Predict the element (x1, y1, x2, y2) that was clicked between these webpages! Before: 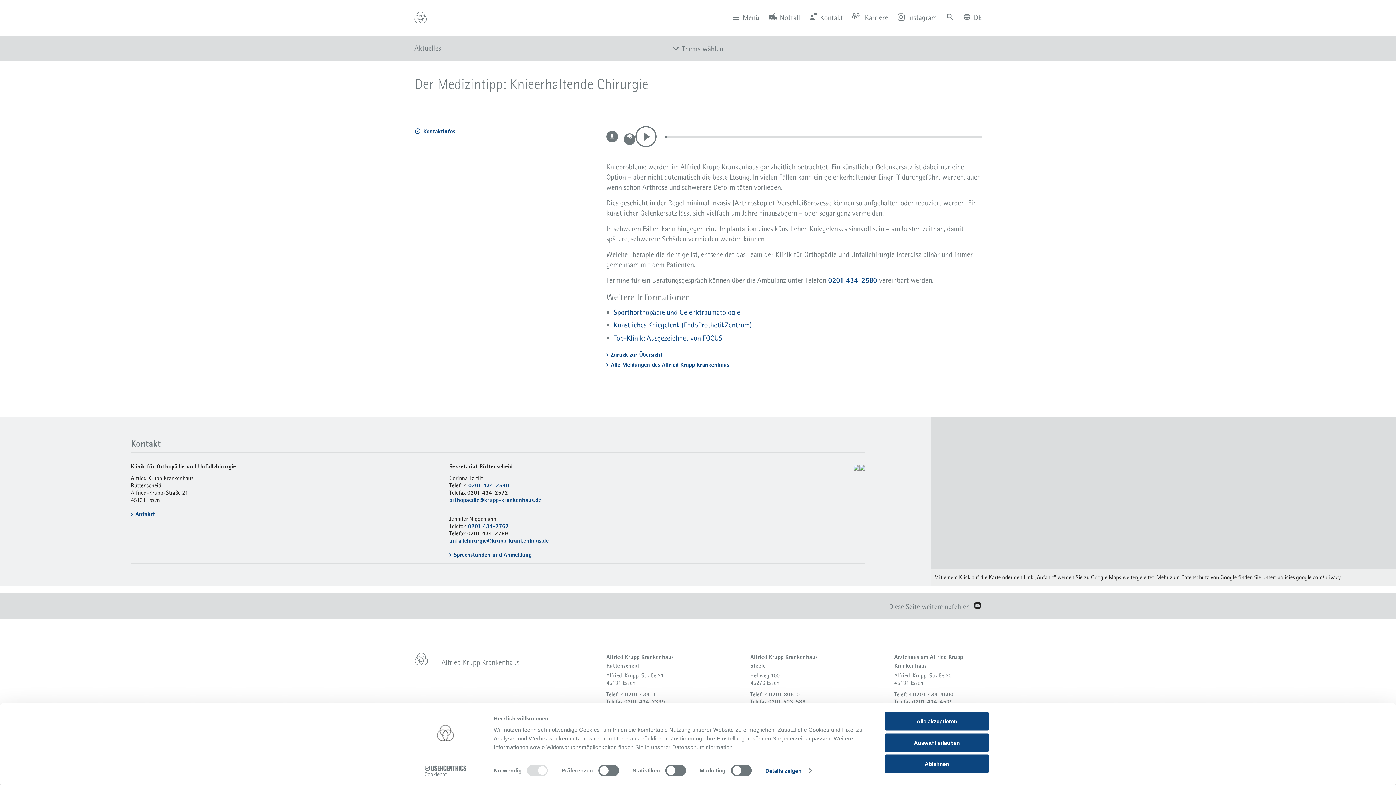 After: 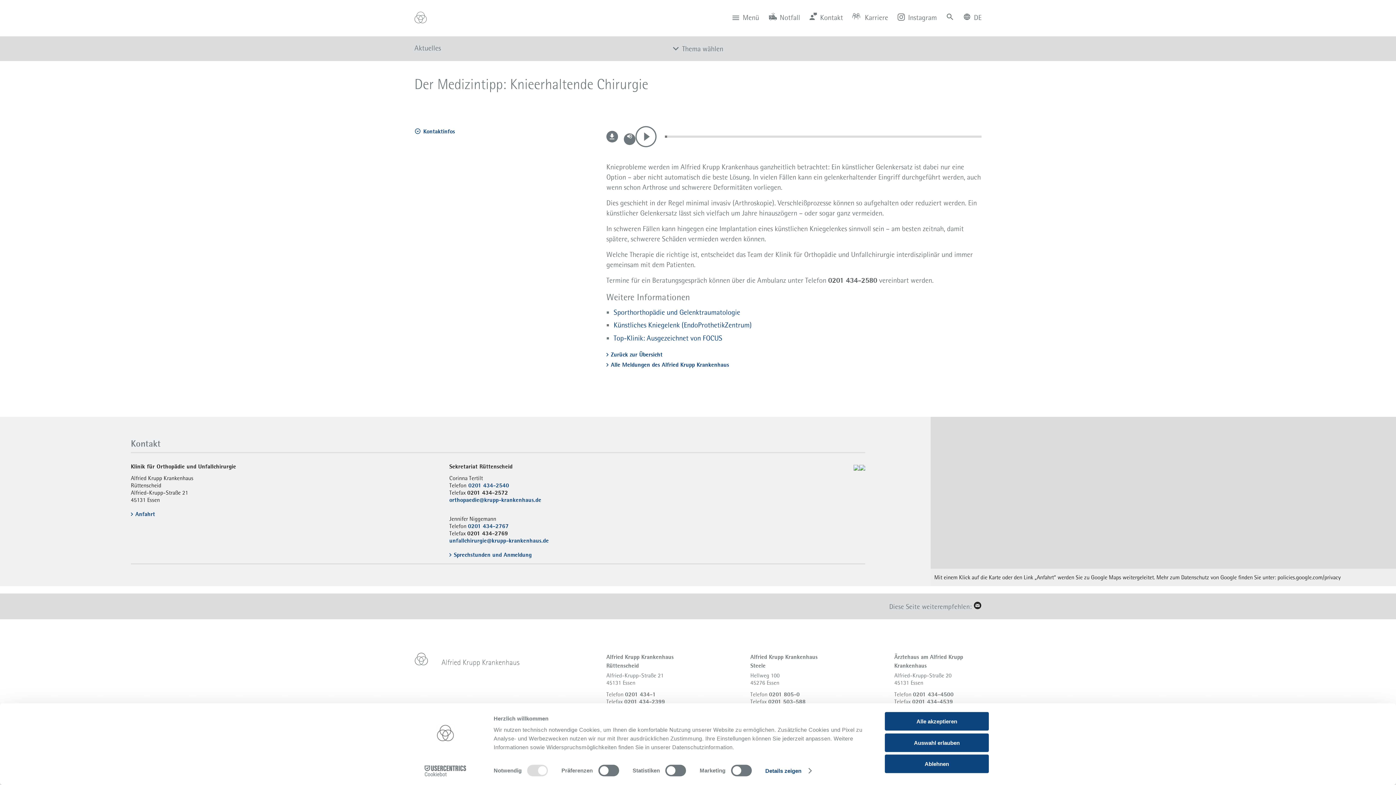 Action: bbox: (828, 275, 877, 284) label: 0201 434-2580